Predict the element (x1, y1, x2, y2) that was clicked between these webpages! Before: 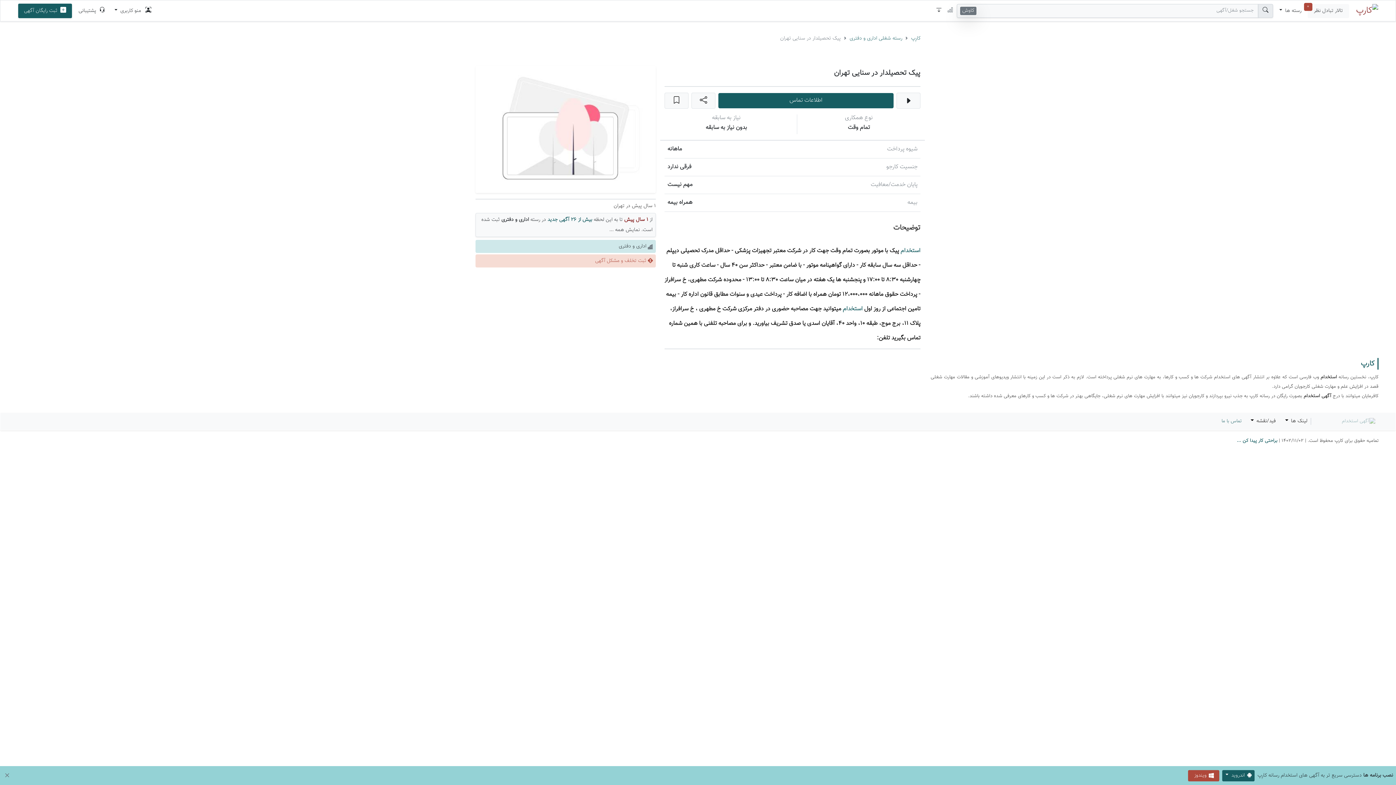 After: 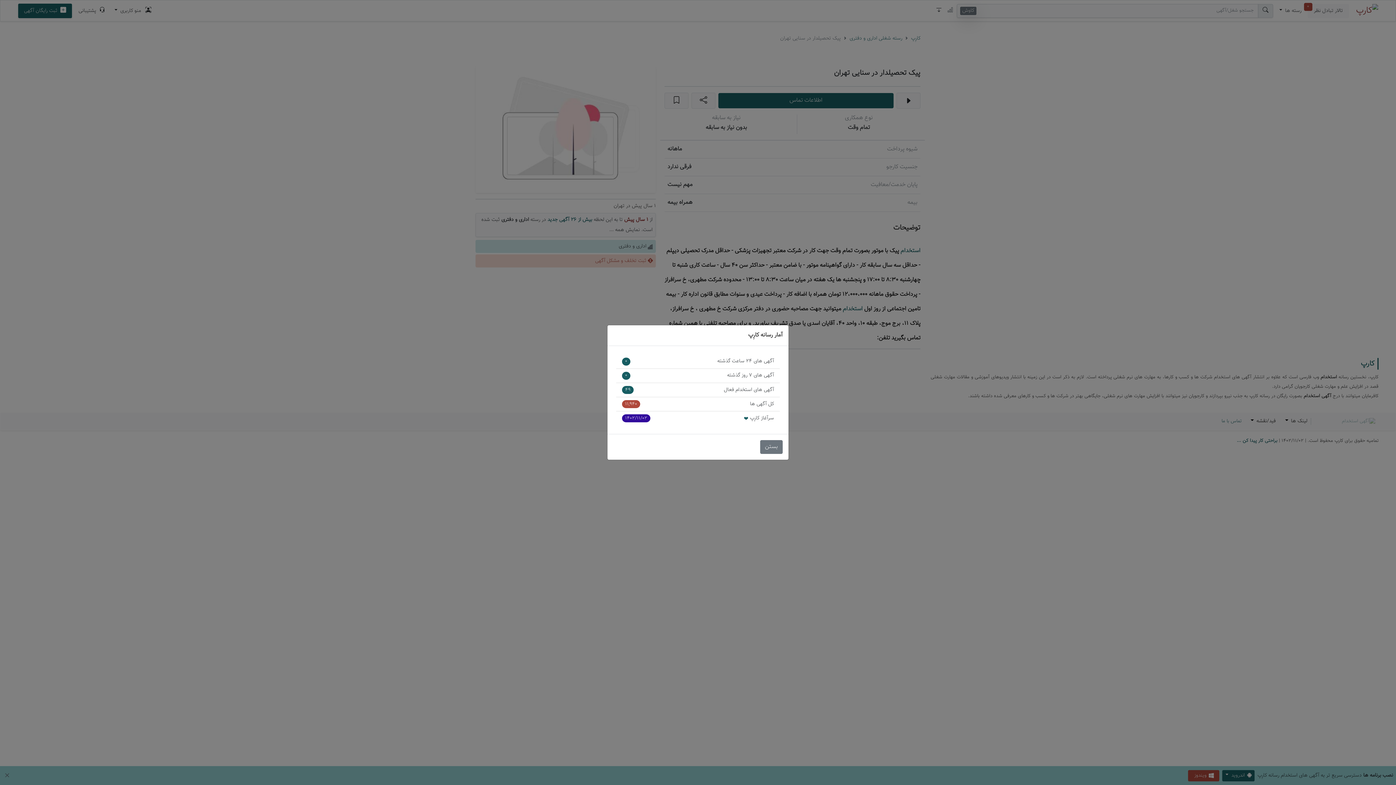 Action: bbox: (945, 6, 955, 15)